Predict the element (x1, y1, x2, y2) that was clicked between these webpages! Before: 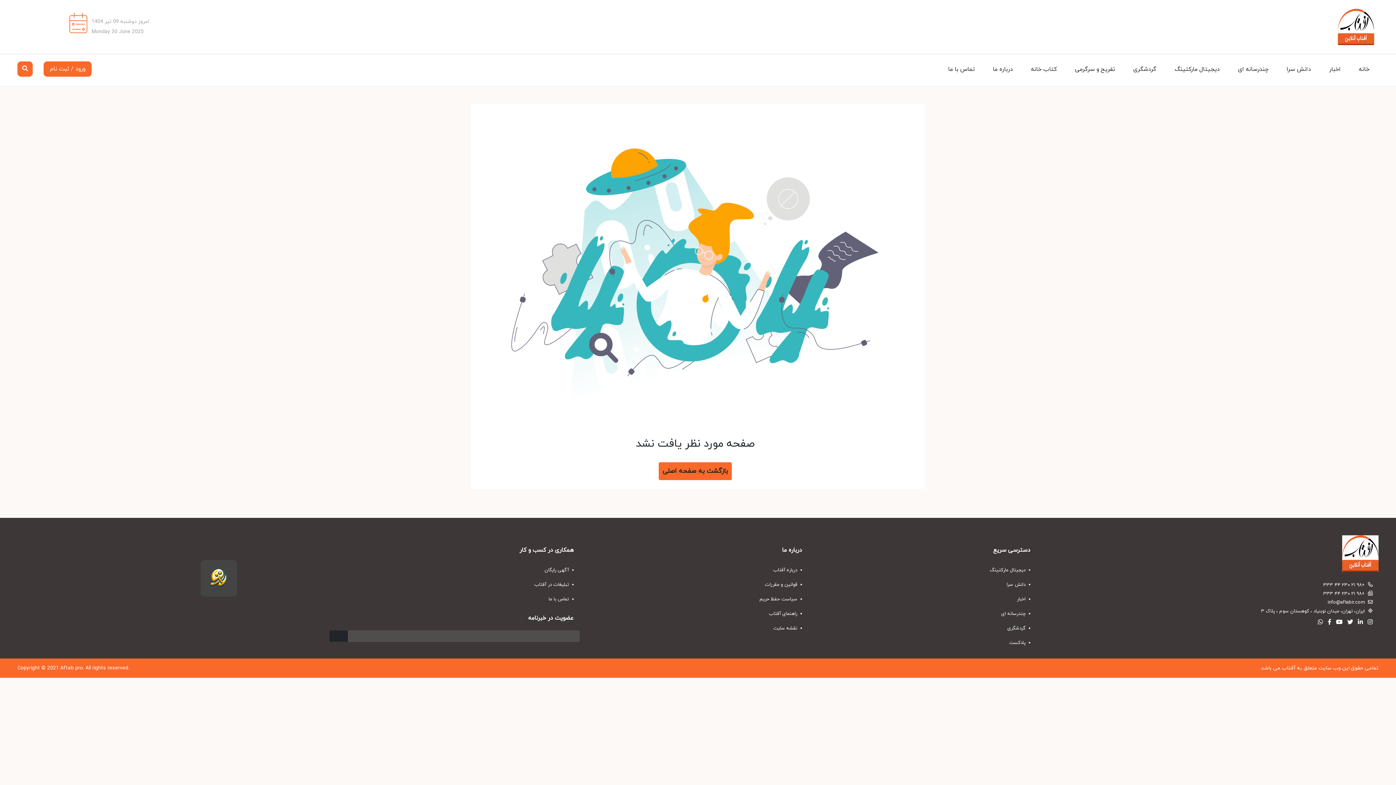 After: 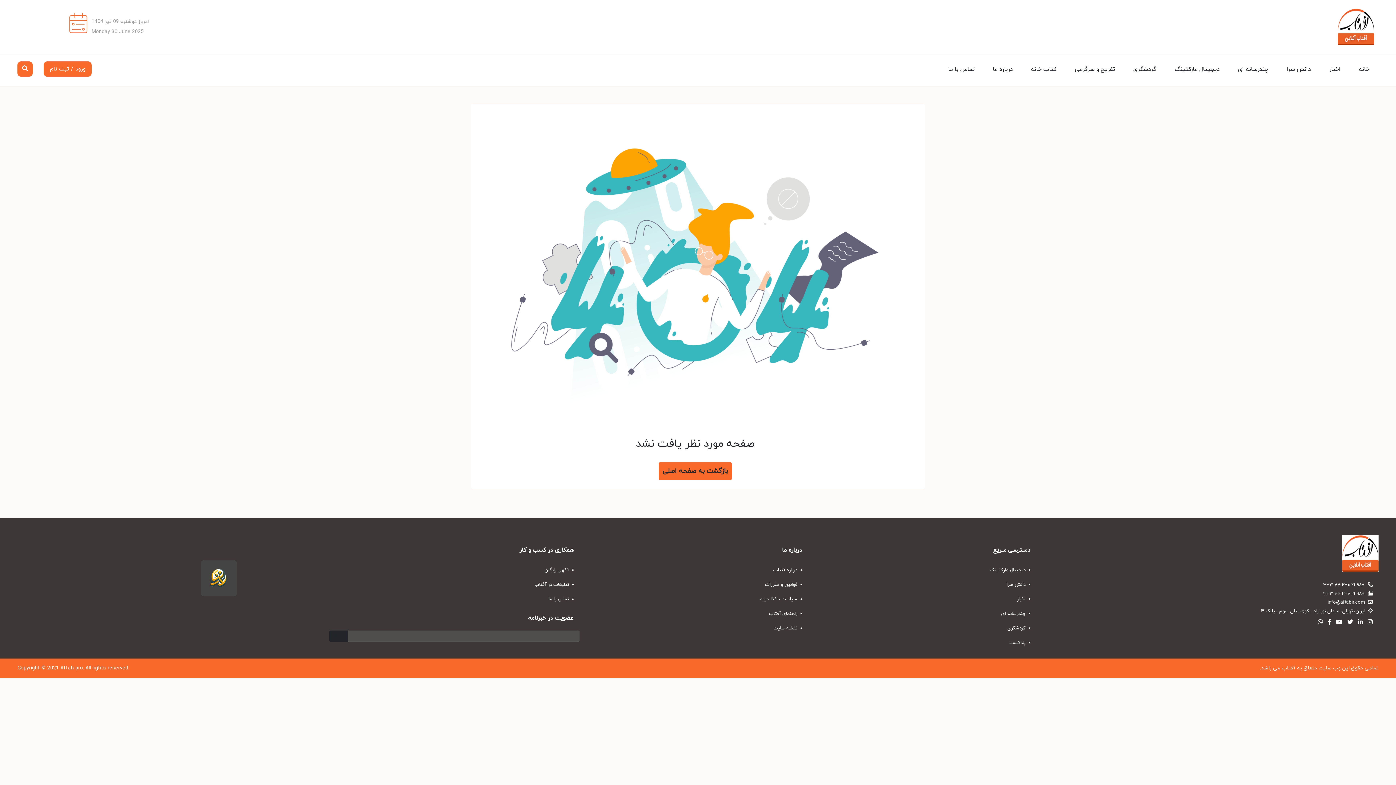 Action: bbox: (588, 621, 808, 635) label:  نقشه سایت